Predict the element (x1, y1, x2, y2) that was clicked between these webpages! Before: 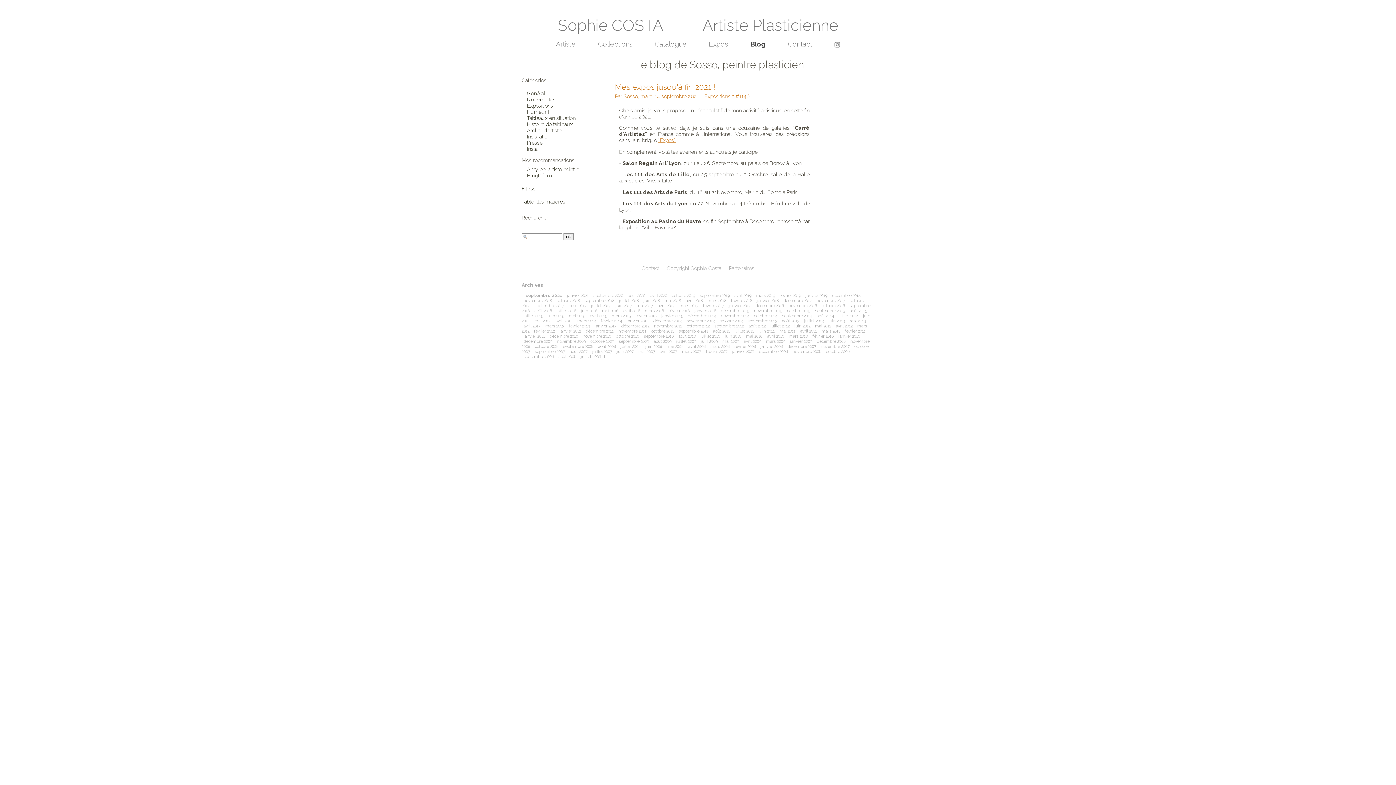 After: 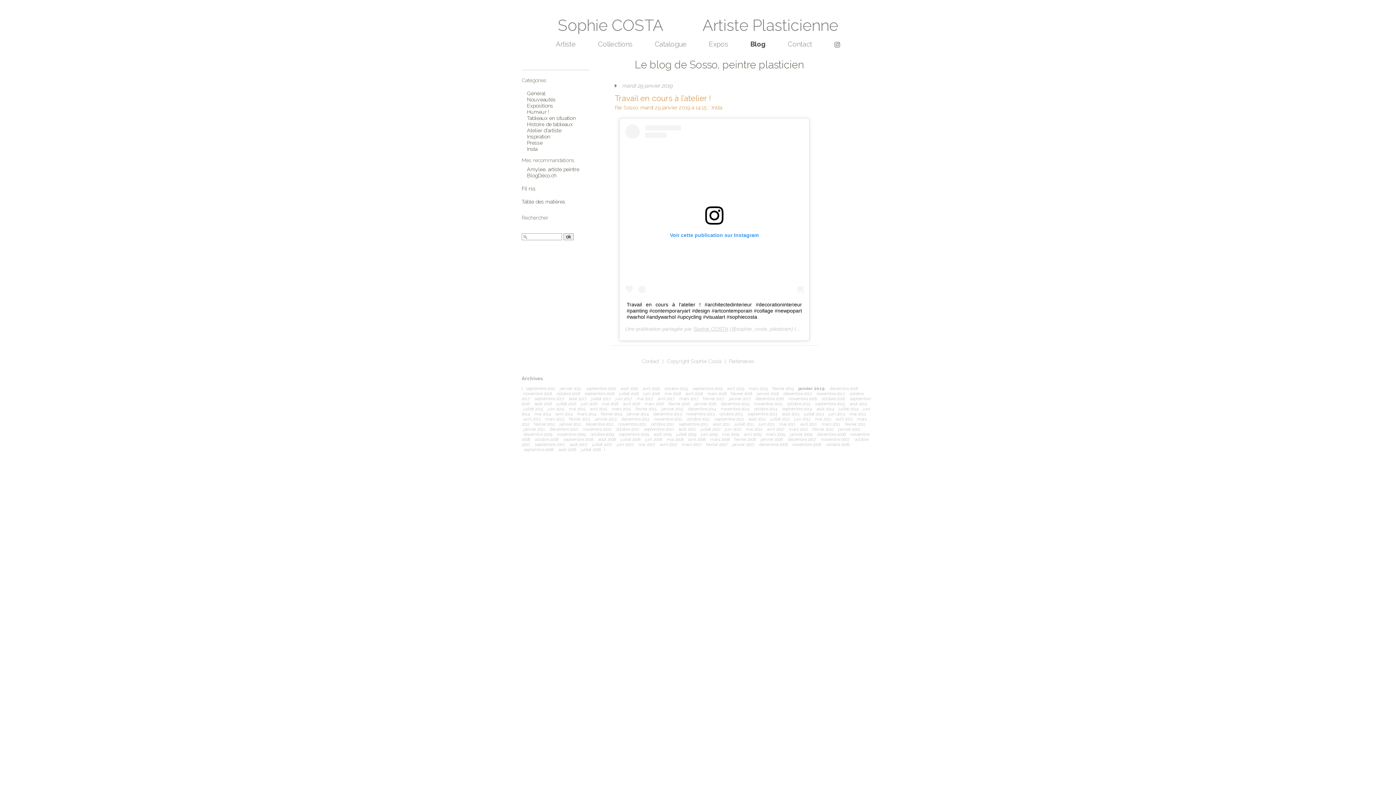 Action: bbox: (805, 292, 827, 298) label: janvier 2019